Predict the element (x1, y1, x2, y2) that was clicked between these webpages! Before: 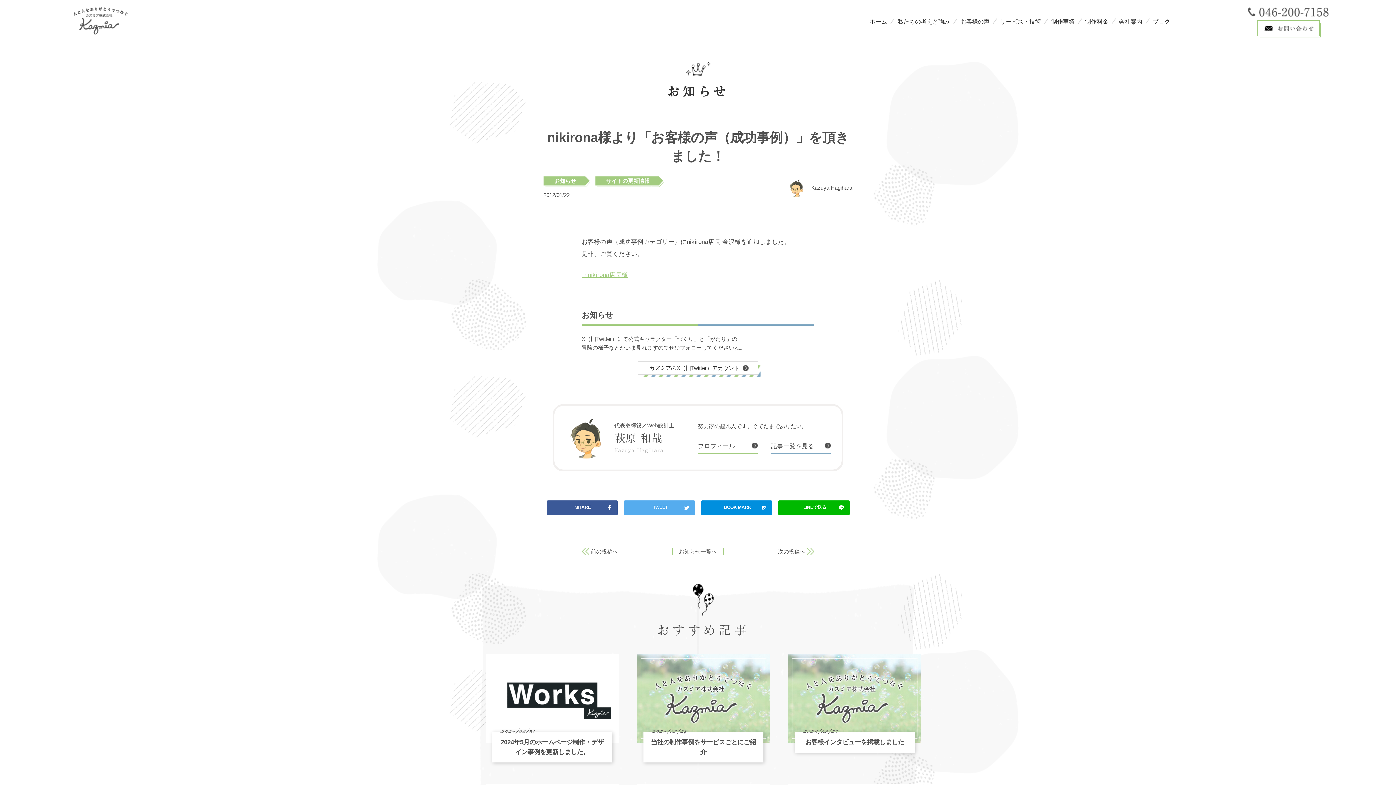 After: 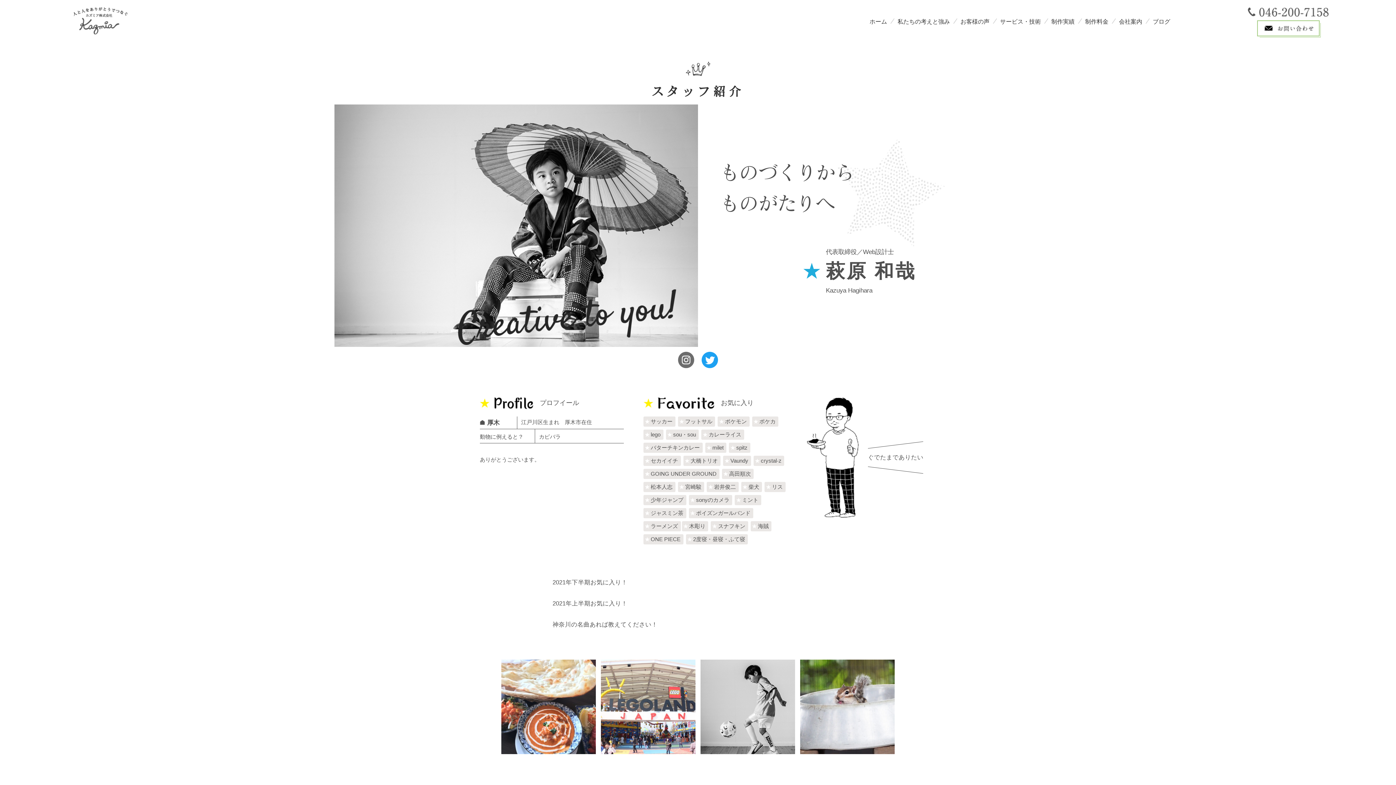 Action: bbox: (771, 441, 830, 454) label: 記事一覧を見る